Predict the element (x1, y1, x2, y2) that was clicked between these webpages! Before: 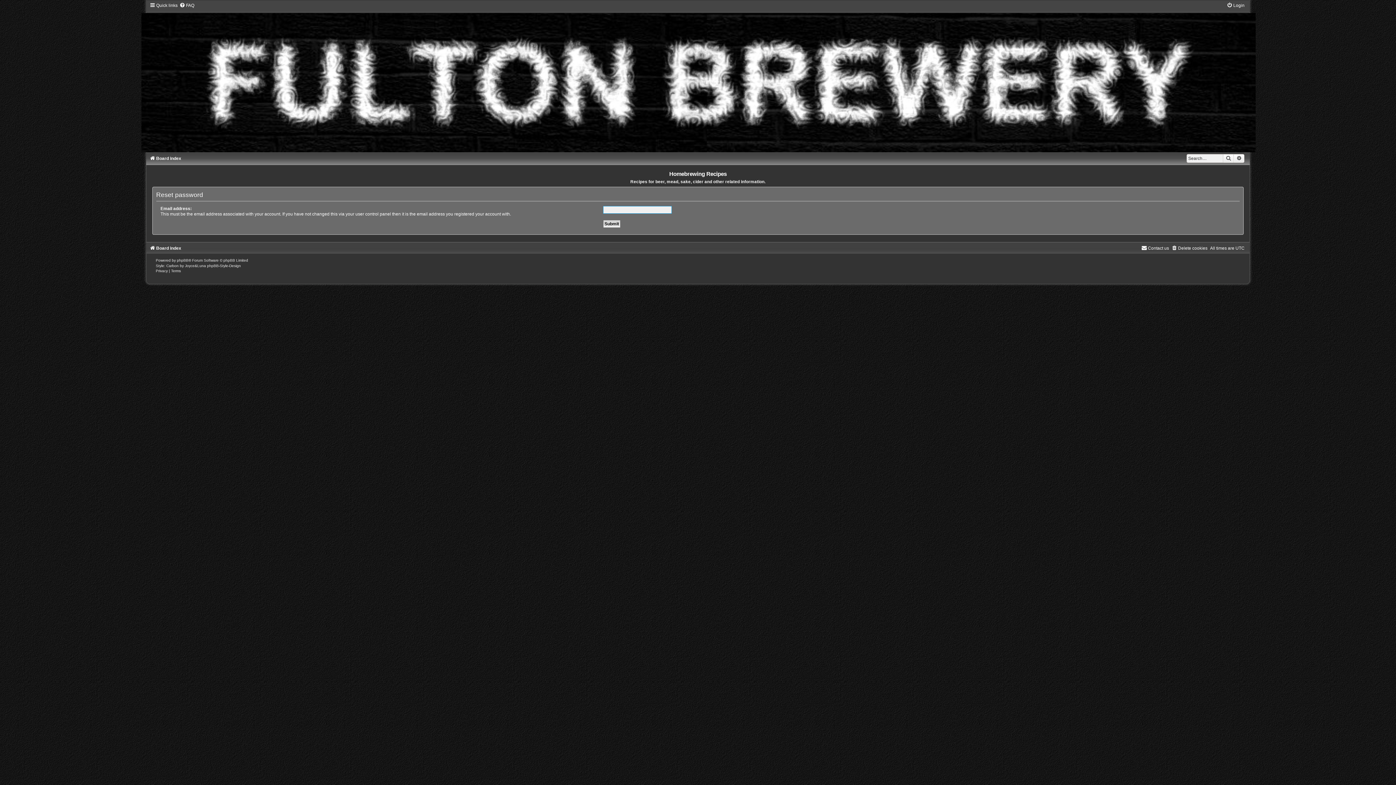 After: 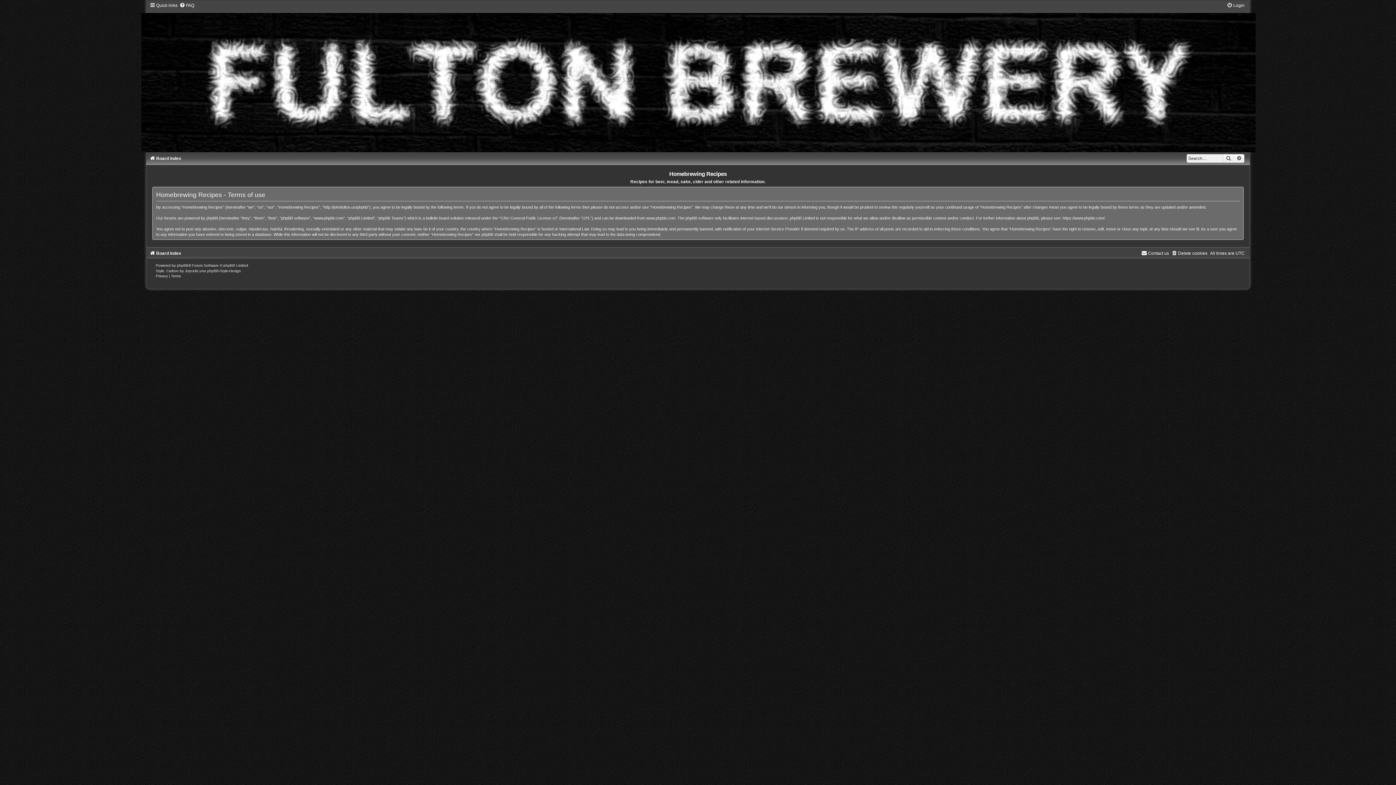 Action: label: Terms bbox: (171, 268, 180, 272)